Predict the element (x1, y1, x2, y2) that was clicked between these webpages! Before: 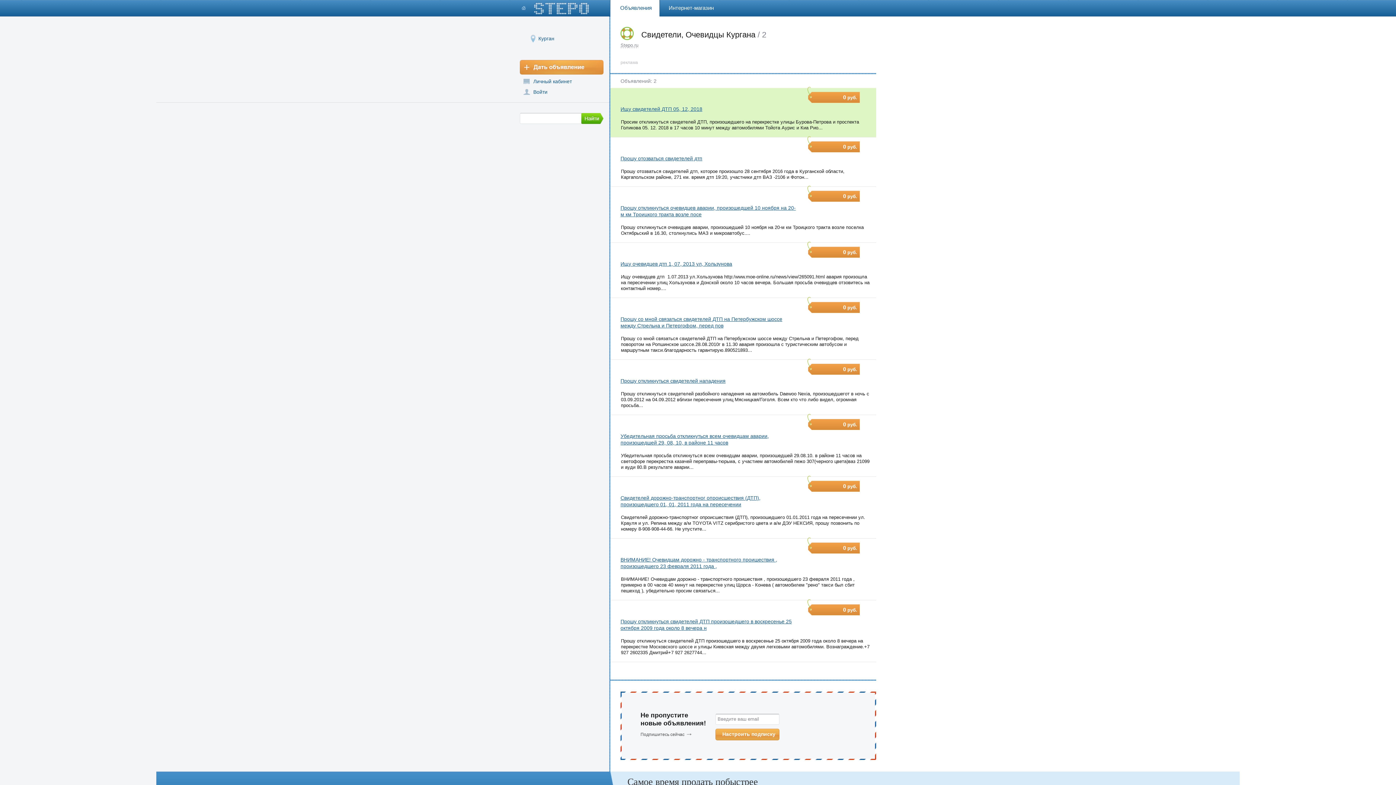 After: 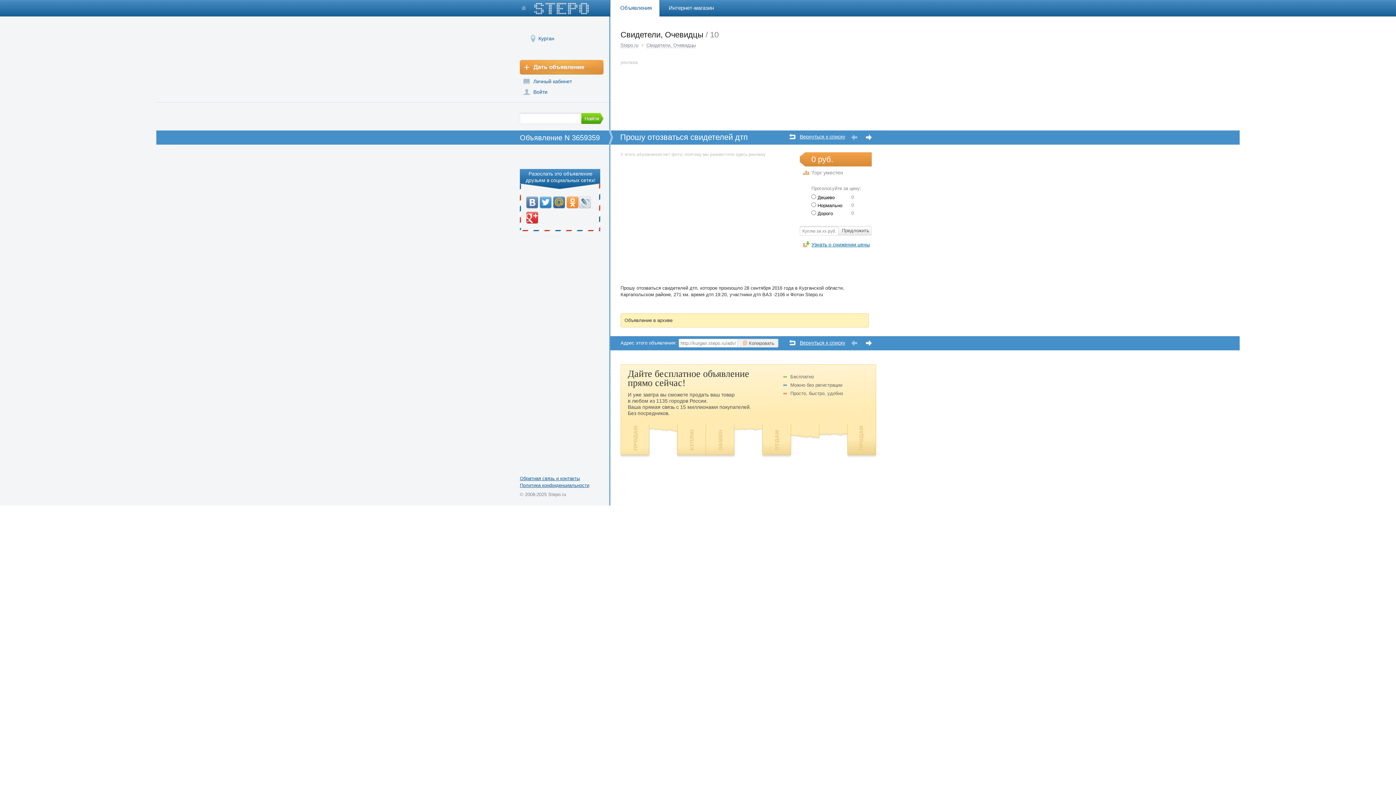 Action: label: Прошу отозваться свидетелей дтп bbox: (620, 155, 798, 161)